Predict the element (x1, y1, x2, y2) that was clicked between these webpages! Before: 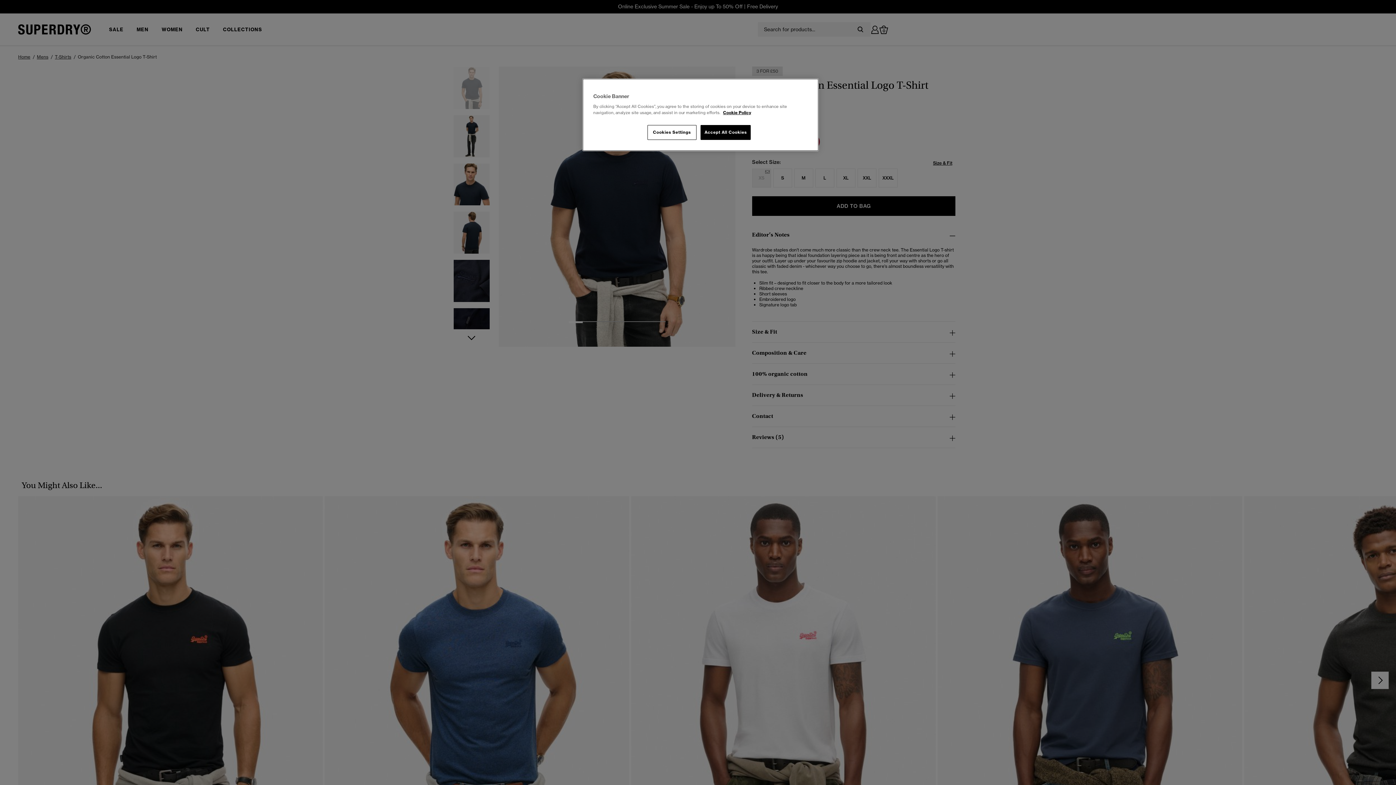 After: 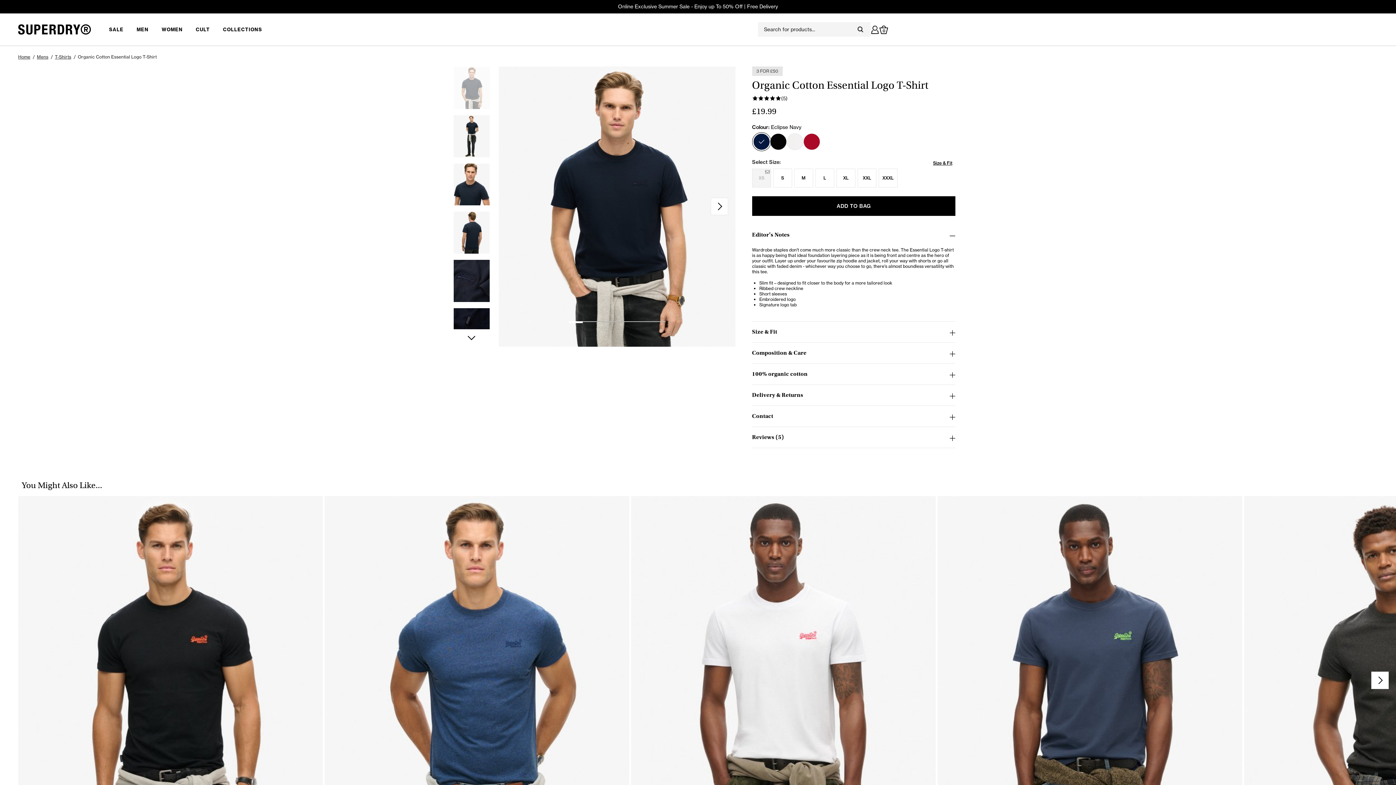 Action: label: Accept All Cookies bbox: (700, 125, 751, 140)